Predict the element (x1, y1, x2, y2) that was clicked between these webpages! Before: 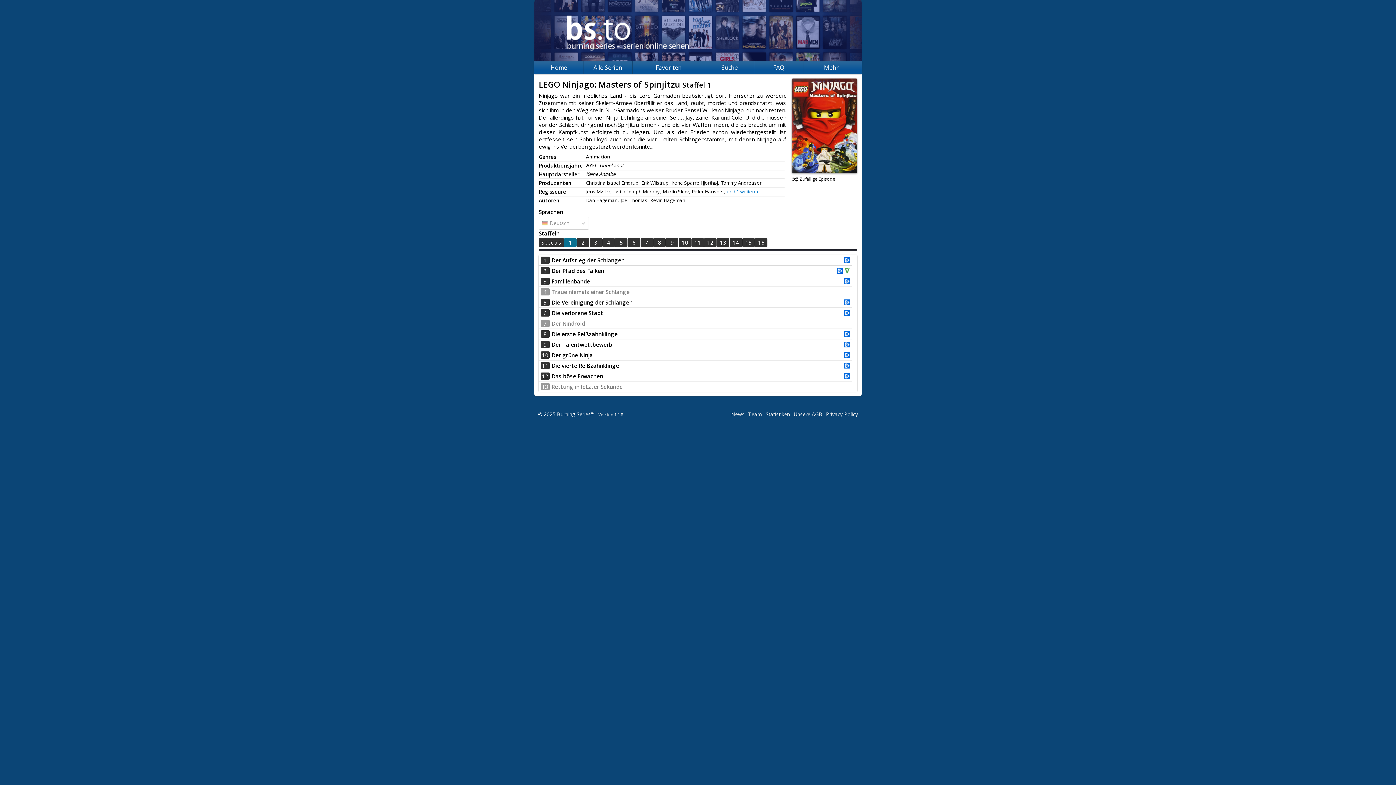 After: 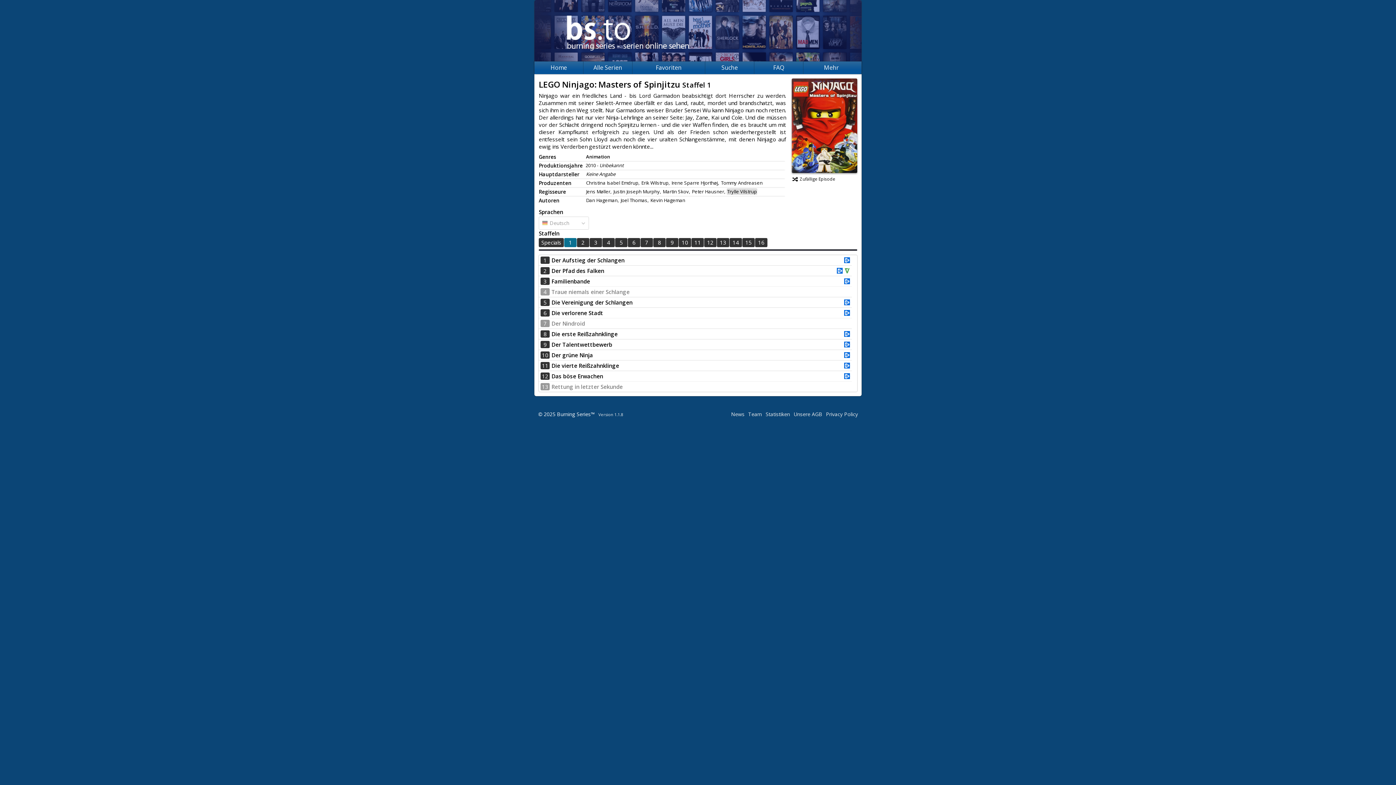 Action: label: und 1 weiterer bbox: (726, 188, 758, 194)